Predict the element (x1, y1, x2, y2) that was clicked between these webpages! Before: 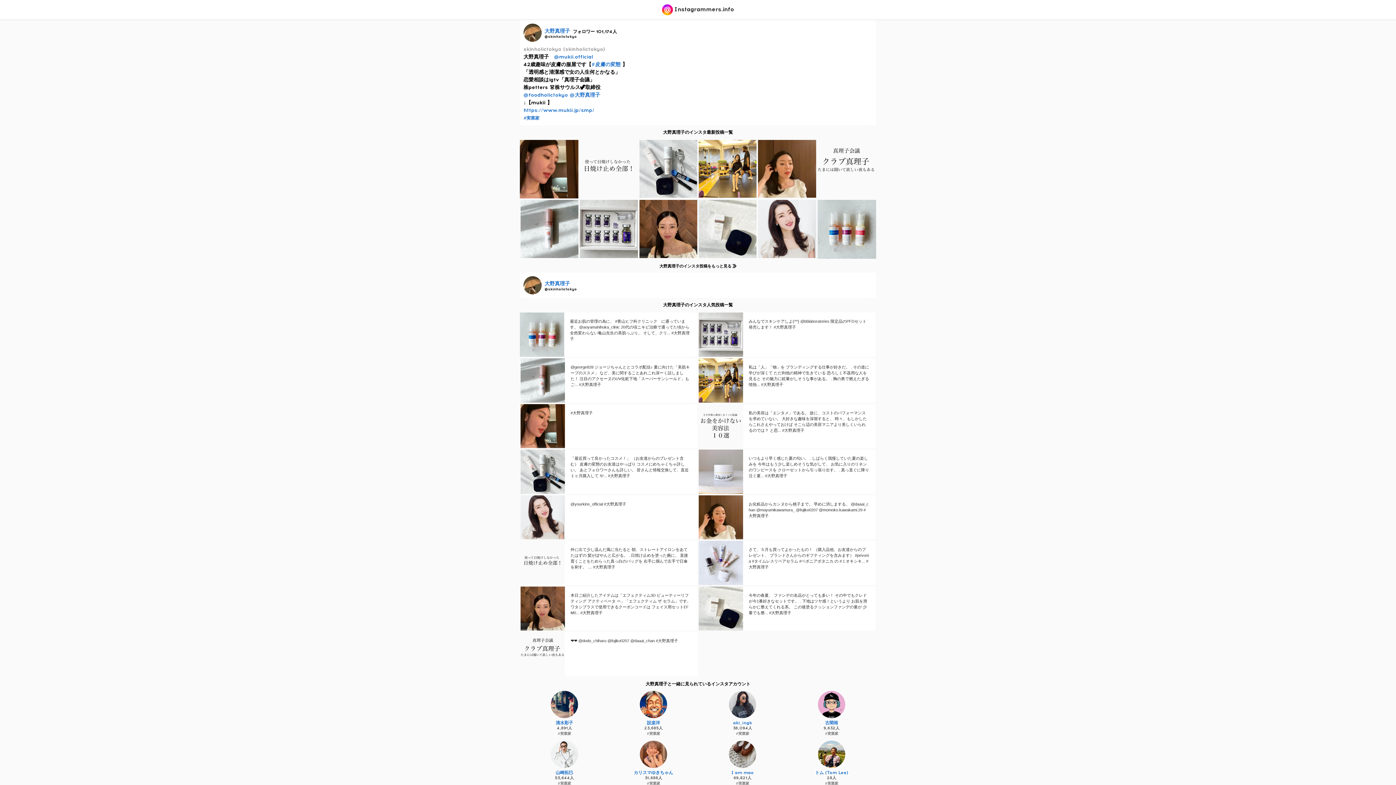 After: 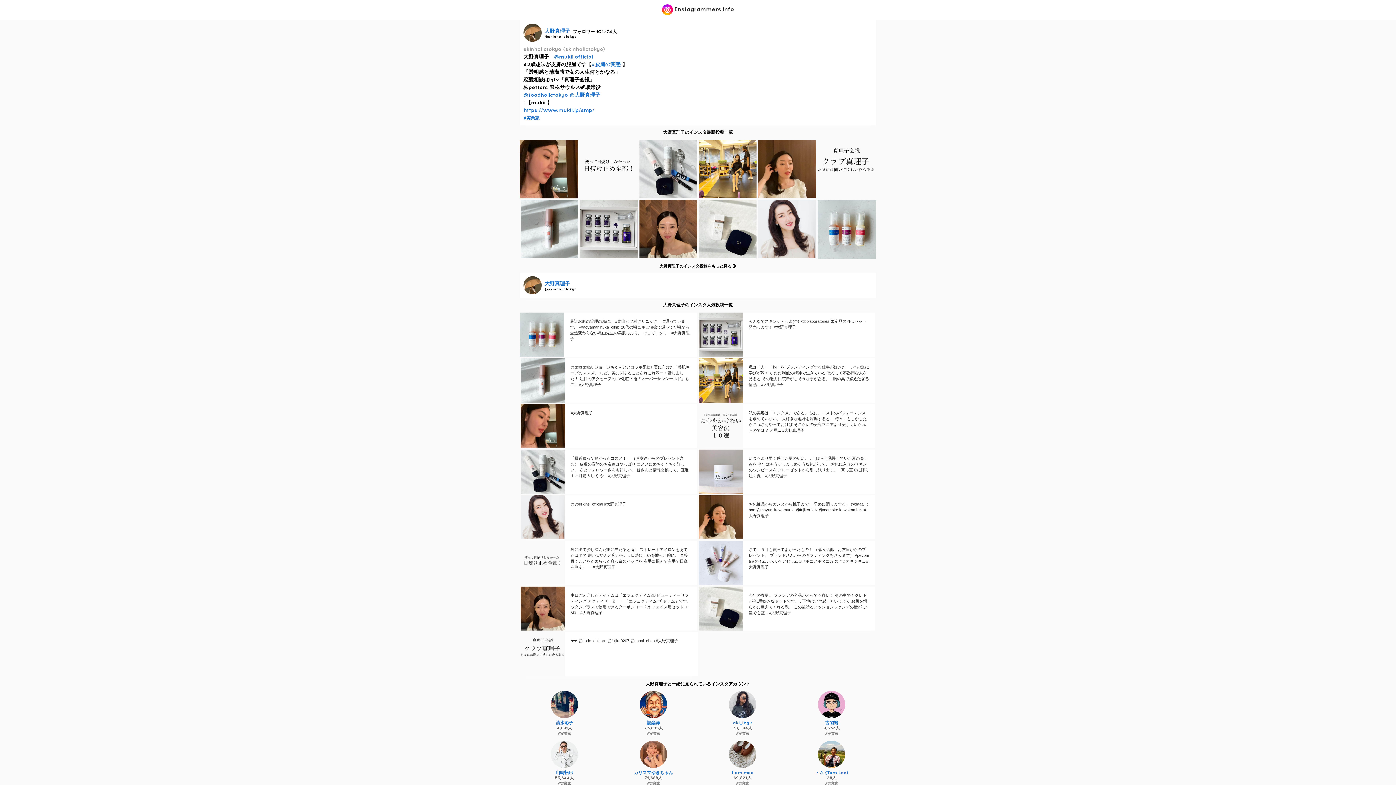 Action: label: skinholictokyo (skinholictokyo) bbox: (523, 46, 605, 52)